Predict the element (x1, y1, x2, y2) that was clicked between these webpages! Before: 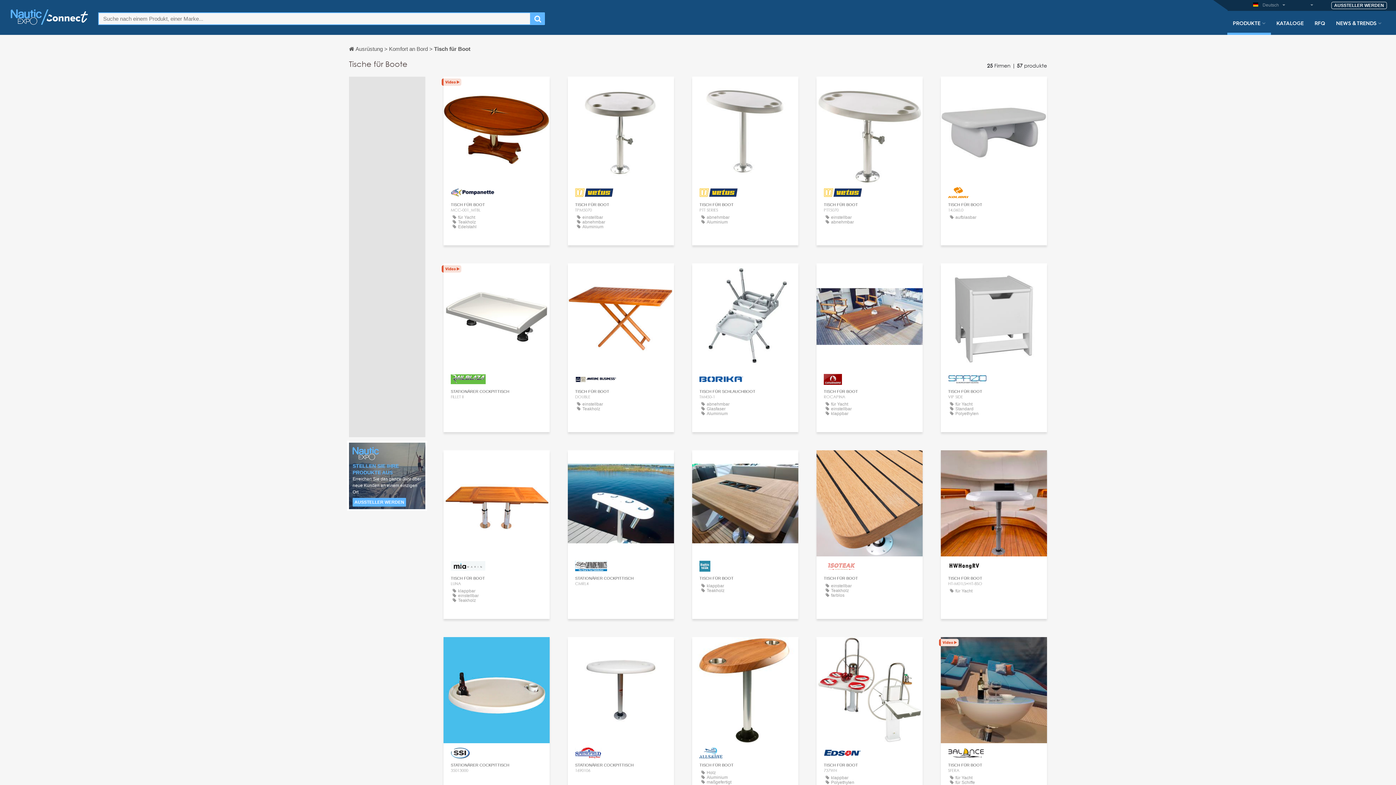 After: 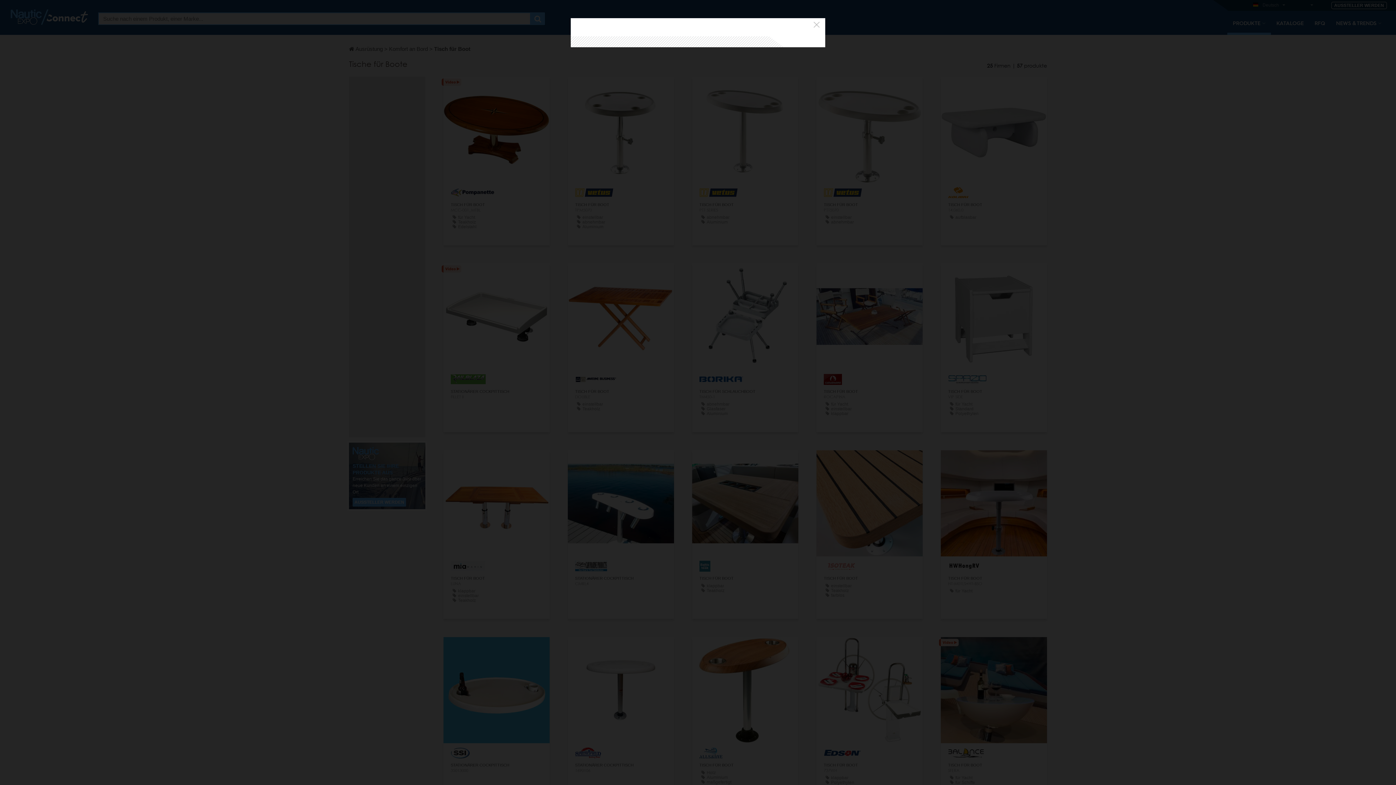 Action: label: KONTAKT bbox: (483, 644, 509, 654)